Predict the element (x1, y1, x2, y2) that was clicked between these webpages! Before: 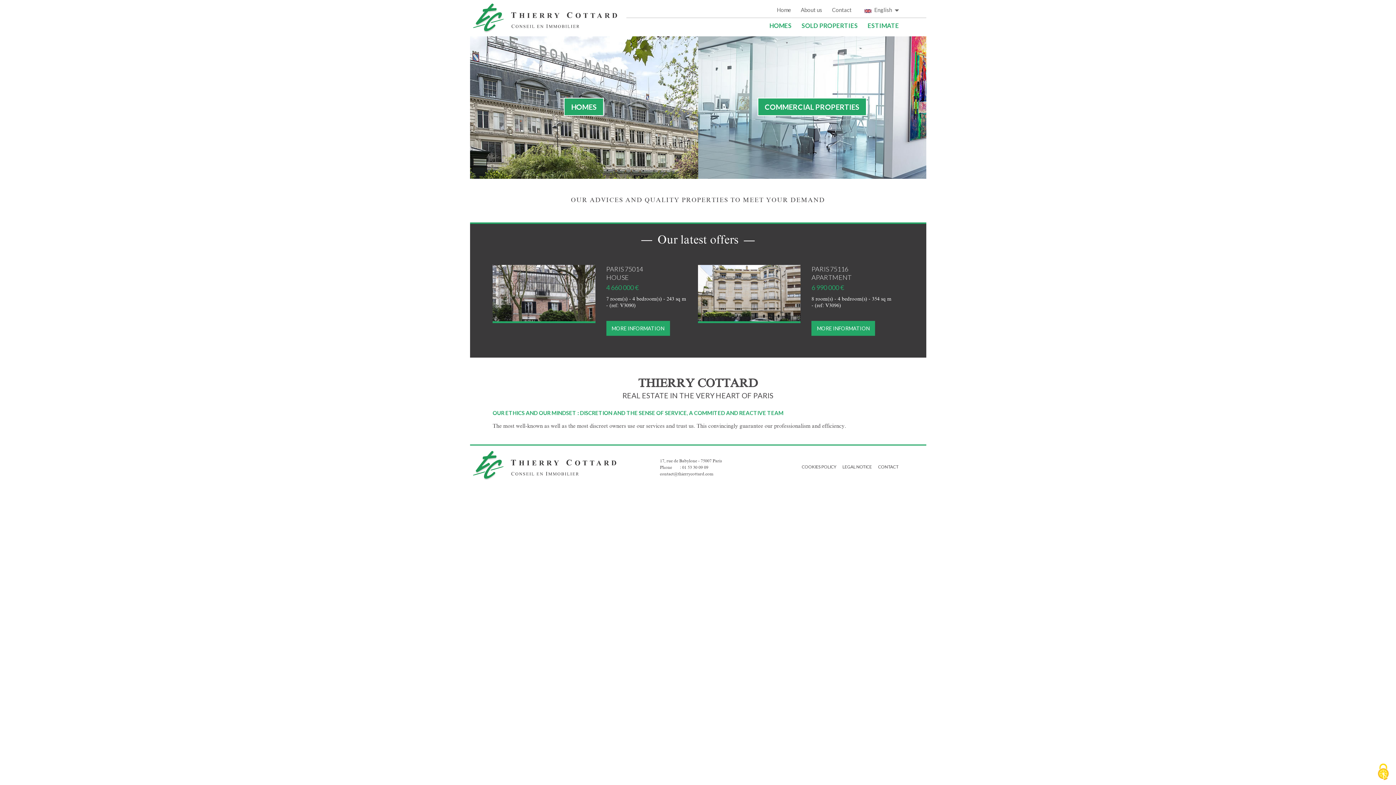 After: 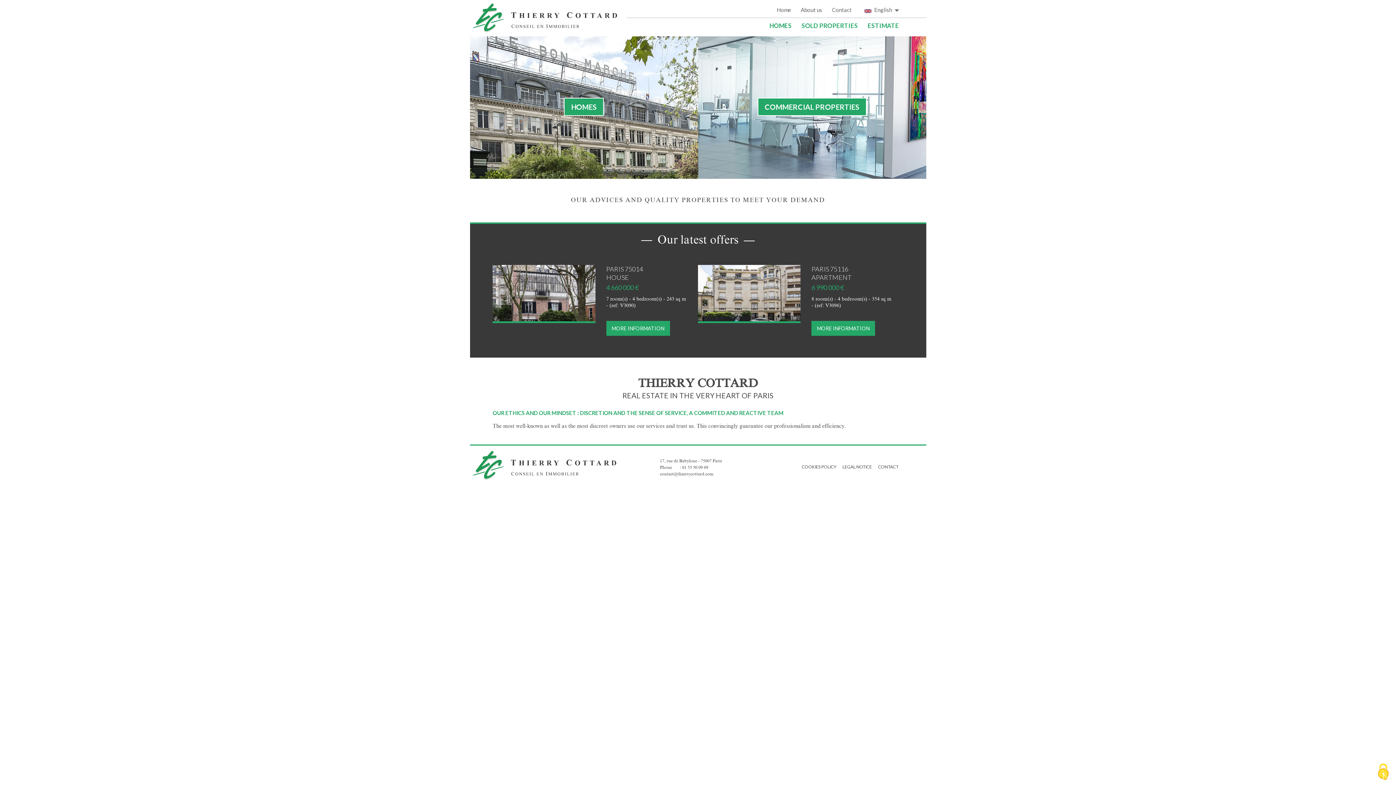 Action: bbox: (470, 0, 622, 36)